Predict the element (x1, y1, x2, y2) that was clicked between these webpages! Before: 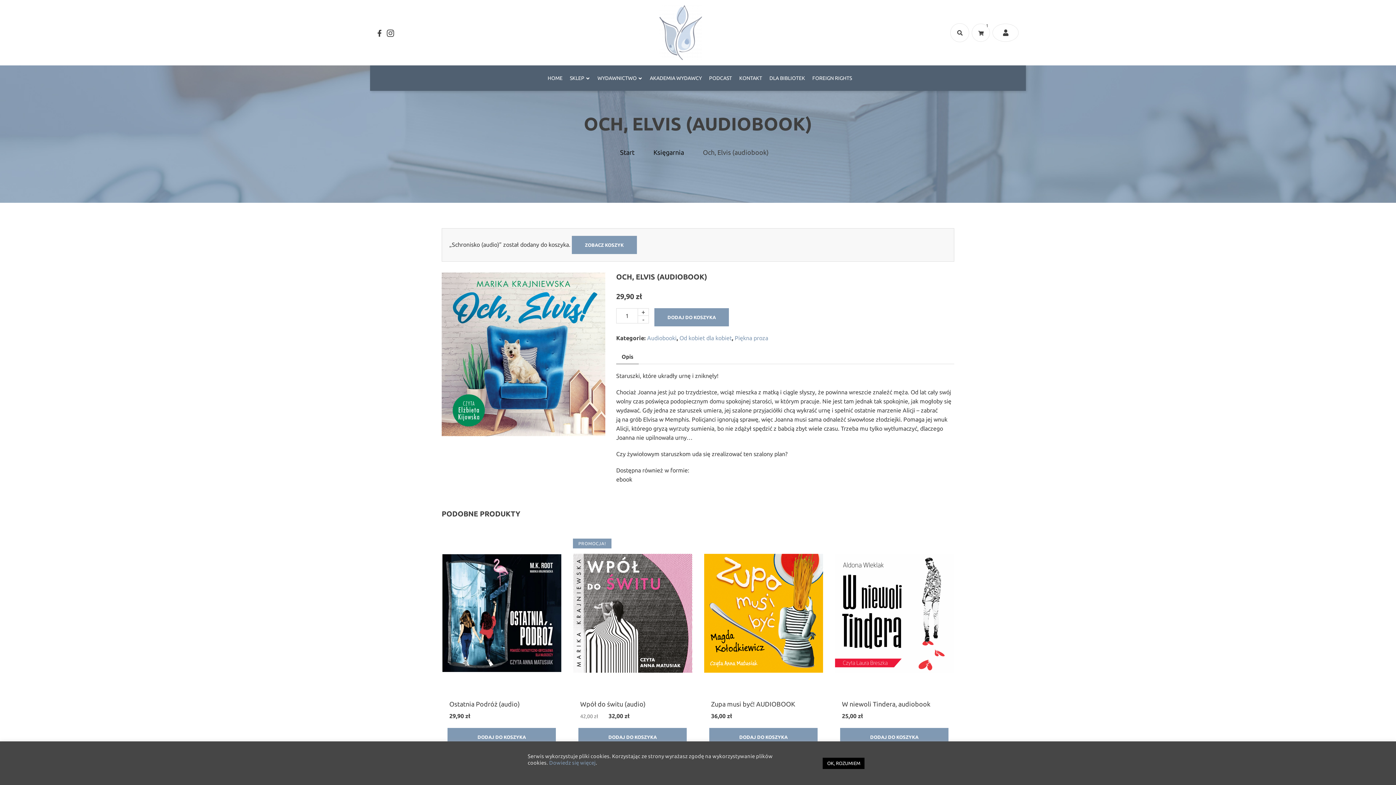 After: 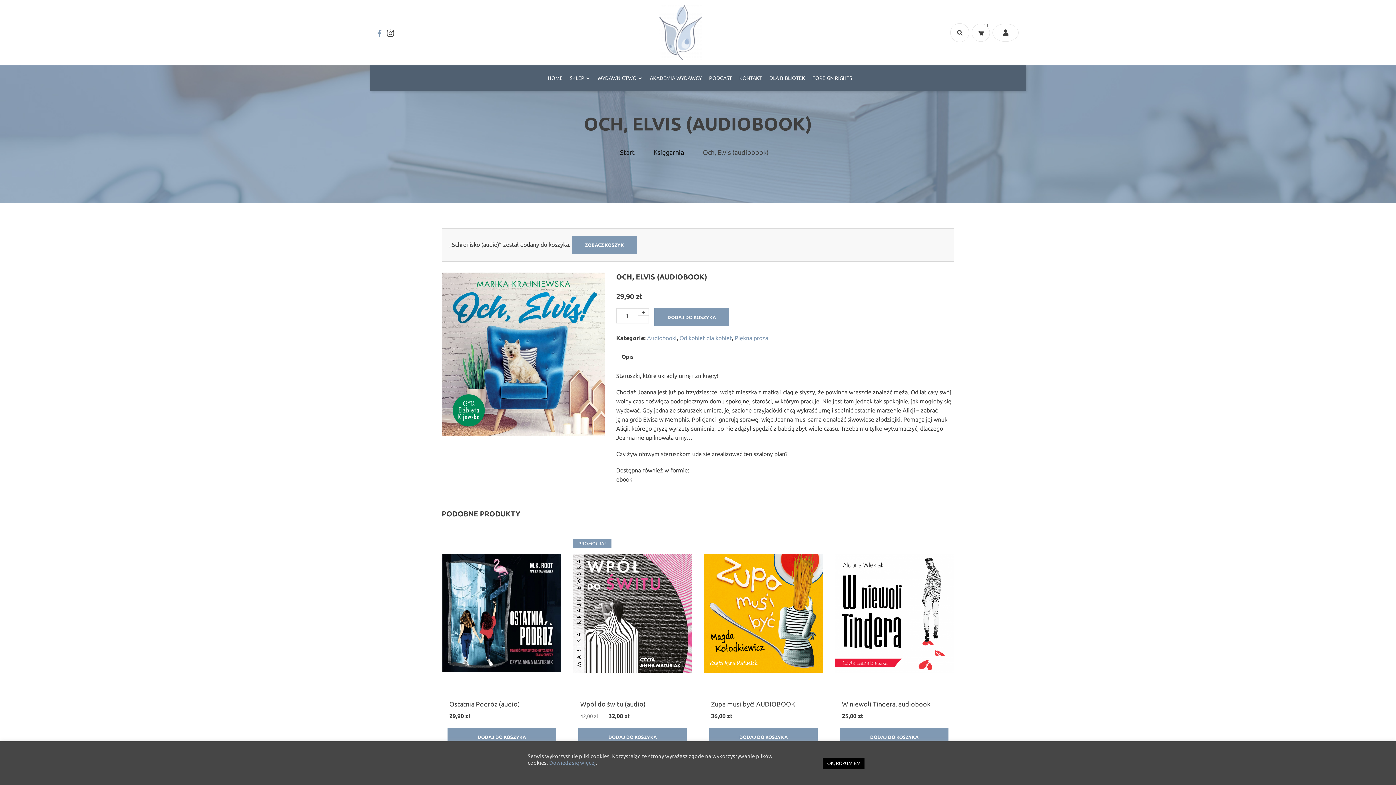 Action: bbox: (377, 29, 381, 35)